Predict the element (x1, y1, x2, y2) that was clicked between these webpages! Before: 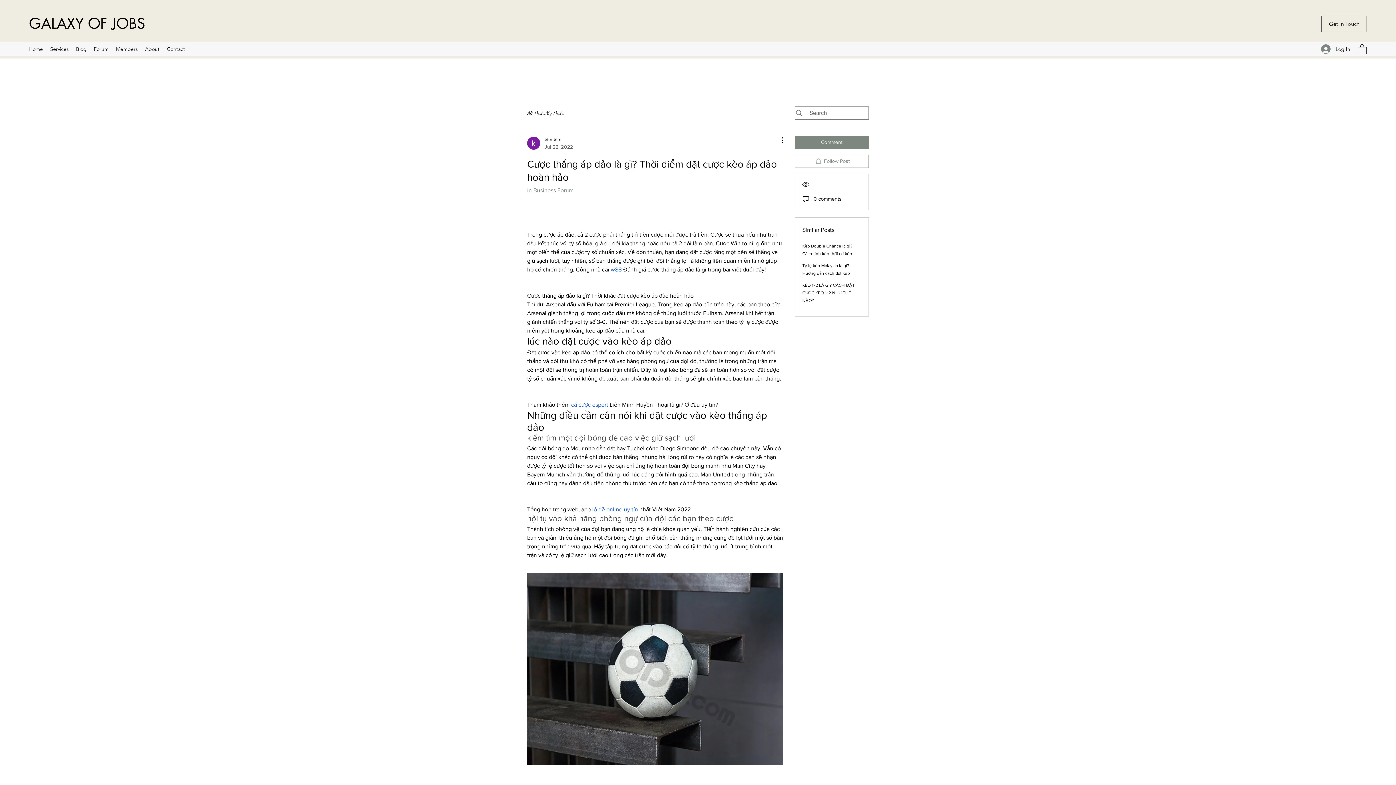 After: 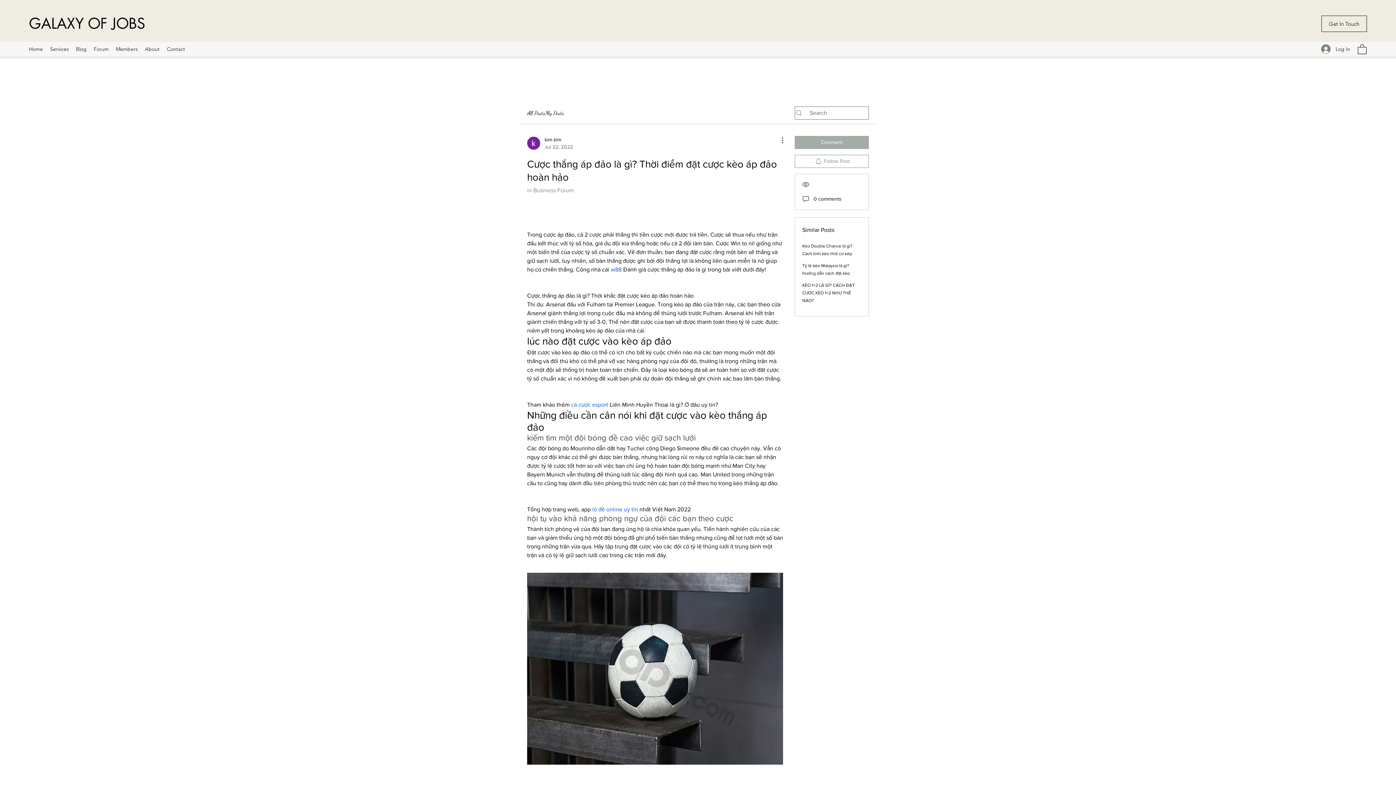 Action: label: Comment bbox: (794, 135, 869, 148)